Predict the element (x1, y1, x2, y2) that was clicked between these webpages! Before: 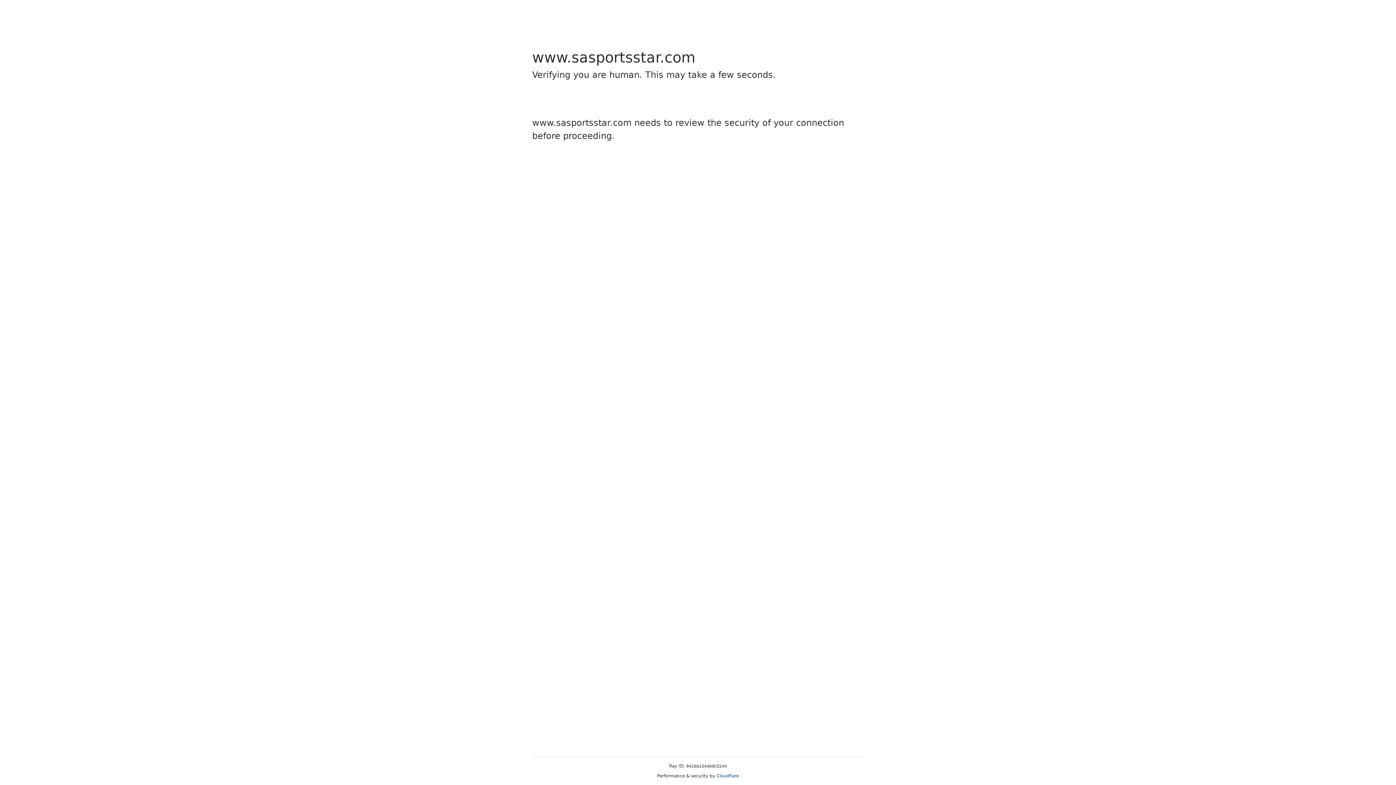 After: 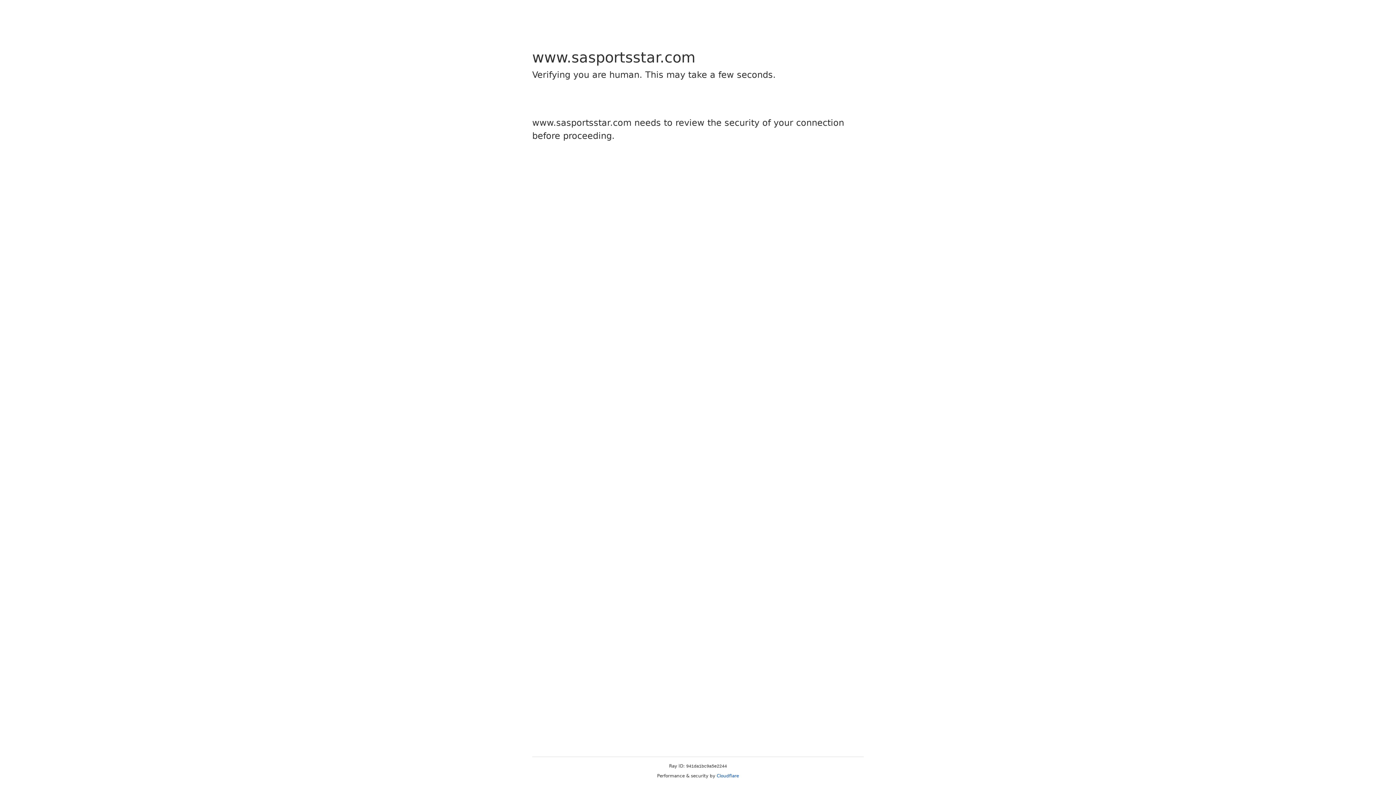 Action: label: Cloudflare bbox: (716, 773, 739, 778)